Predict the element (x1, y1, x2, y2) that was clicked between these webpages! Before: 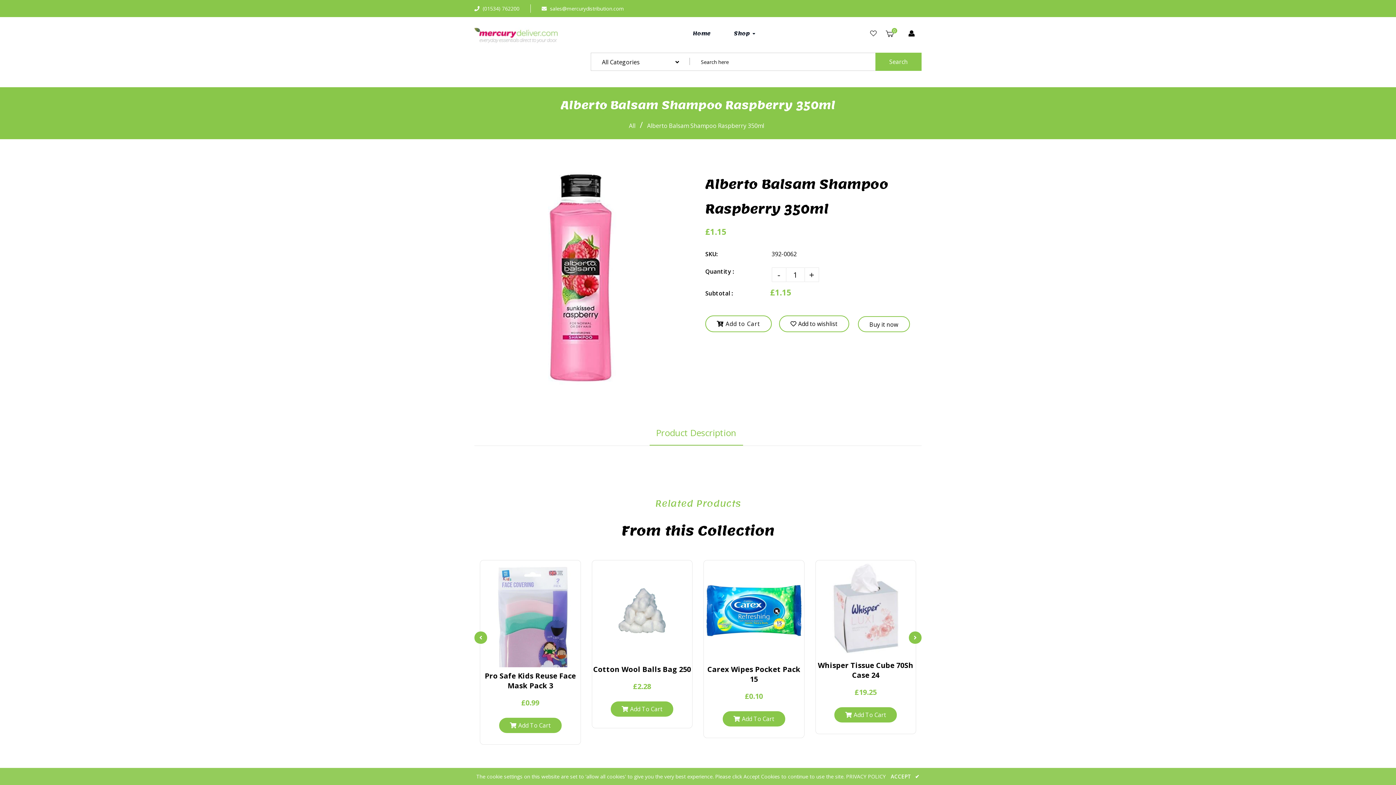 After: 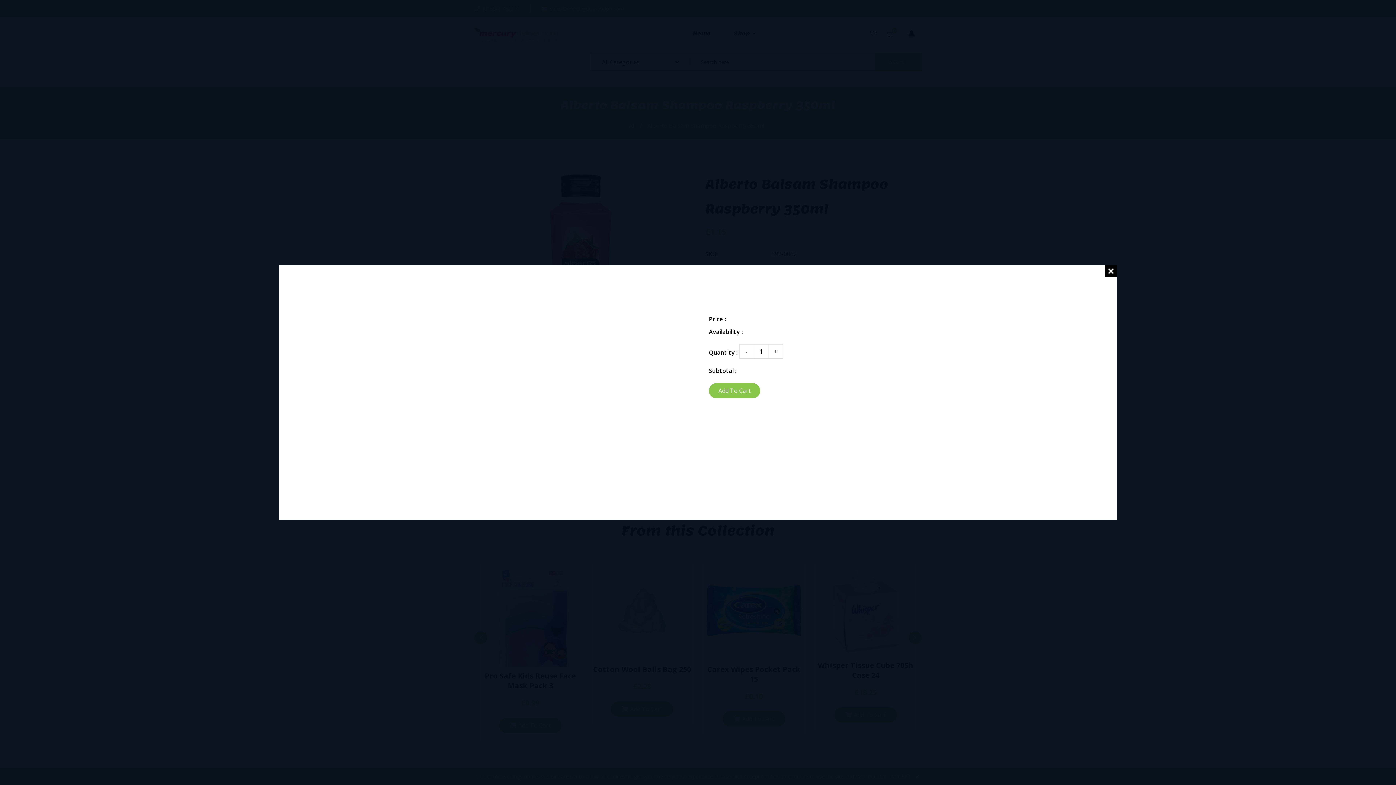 Action: bbox: (621, 646, 634, 659)